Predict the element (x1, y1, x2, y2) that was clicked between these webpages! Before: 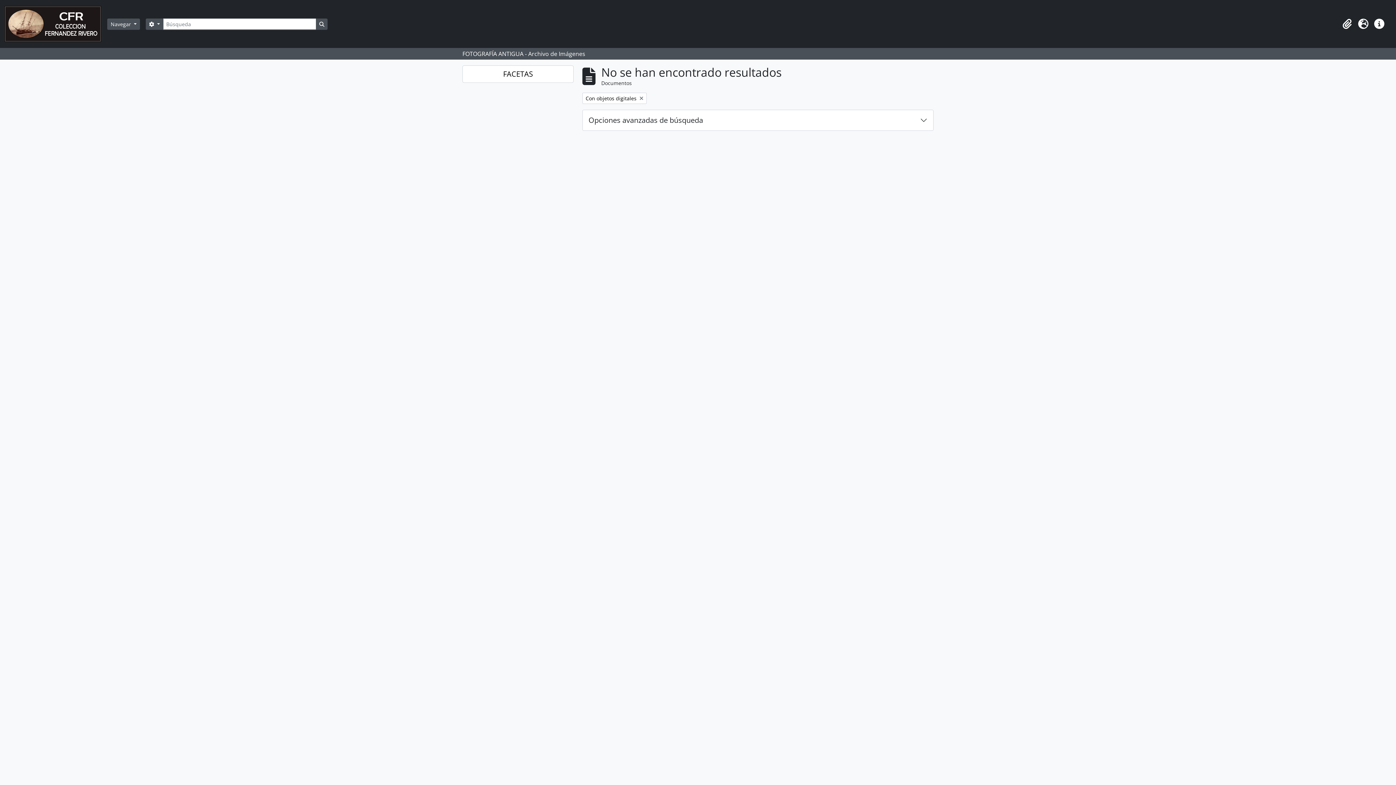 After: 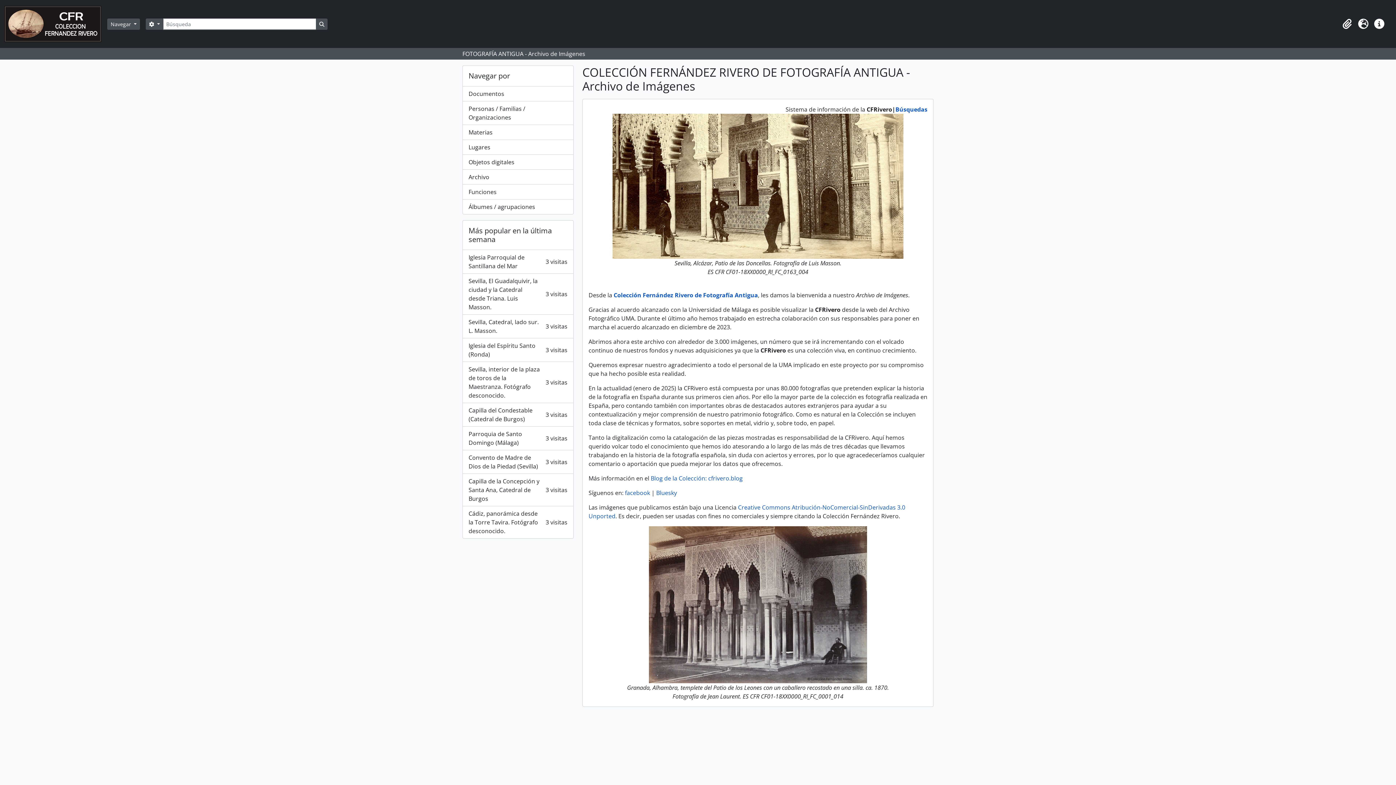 Action: bbox: (4, 2, 107, 45)